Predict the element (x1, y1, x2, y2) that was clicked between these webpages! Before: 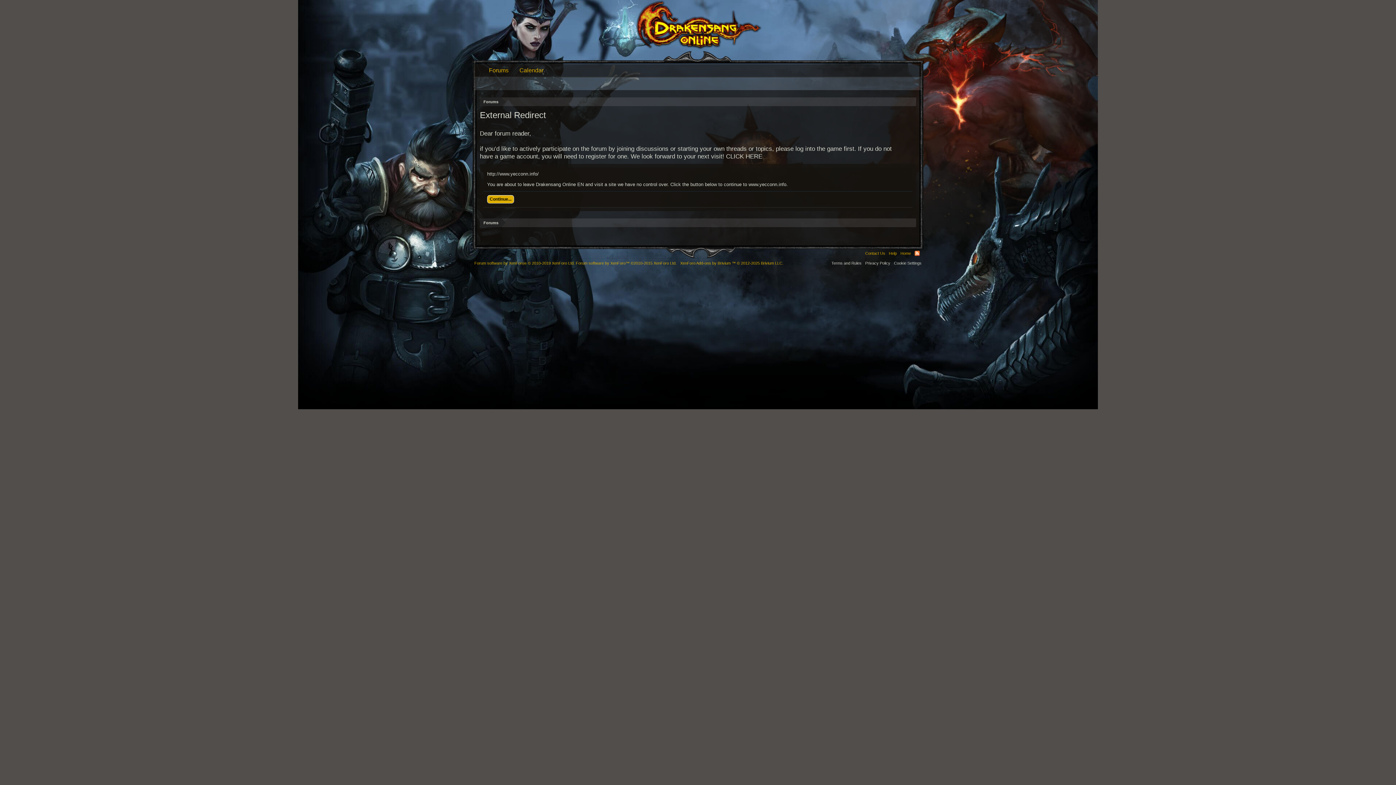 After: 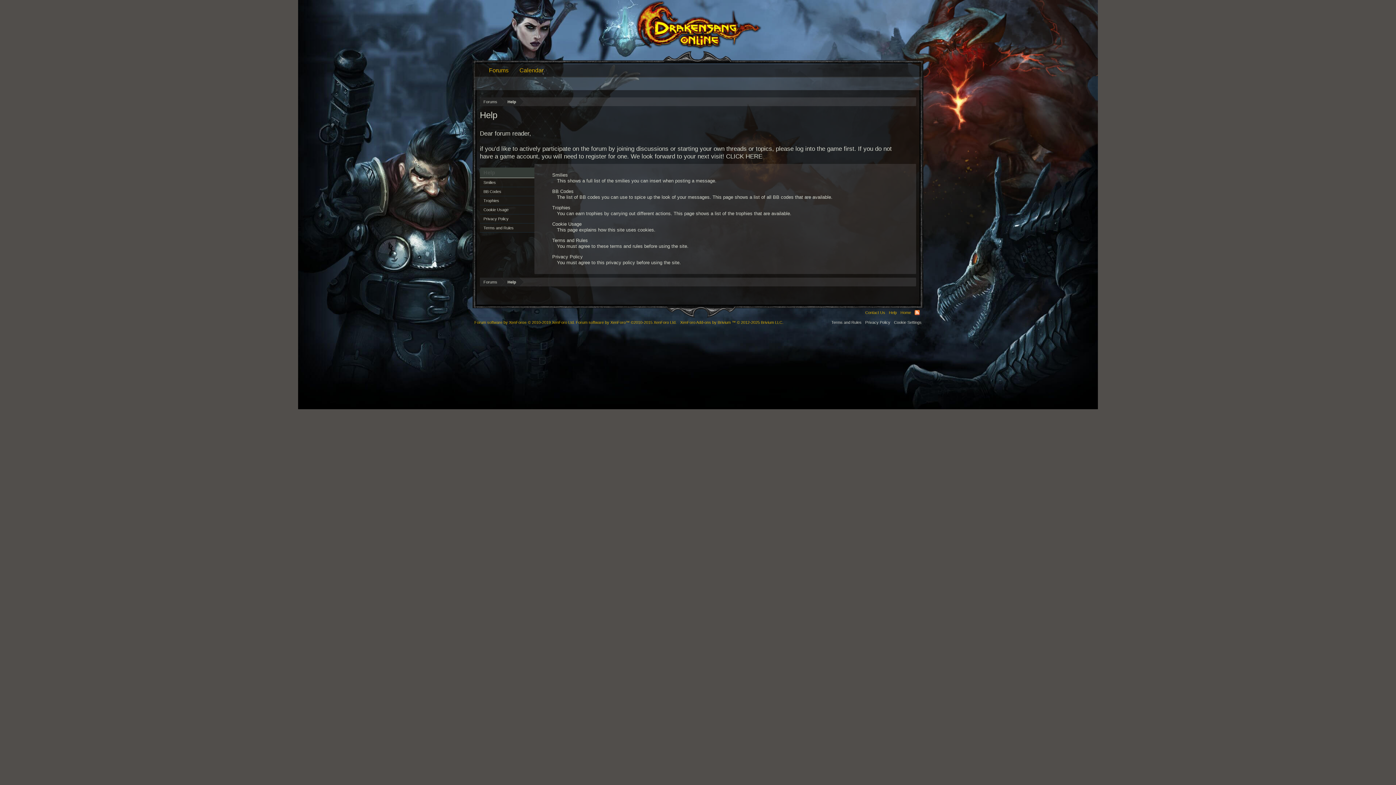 Action: bbox: (887, 249, 898, 257) label: Help